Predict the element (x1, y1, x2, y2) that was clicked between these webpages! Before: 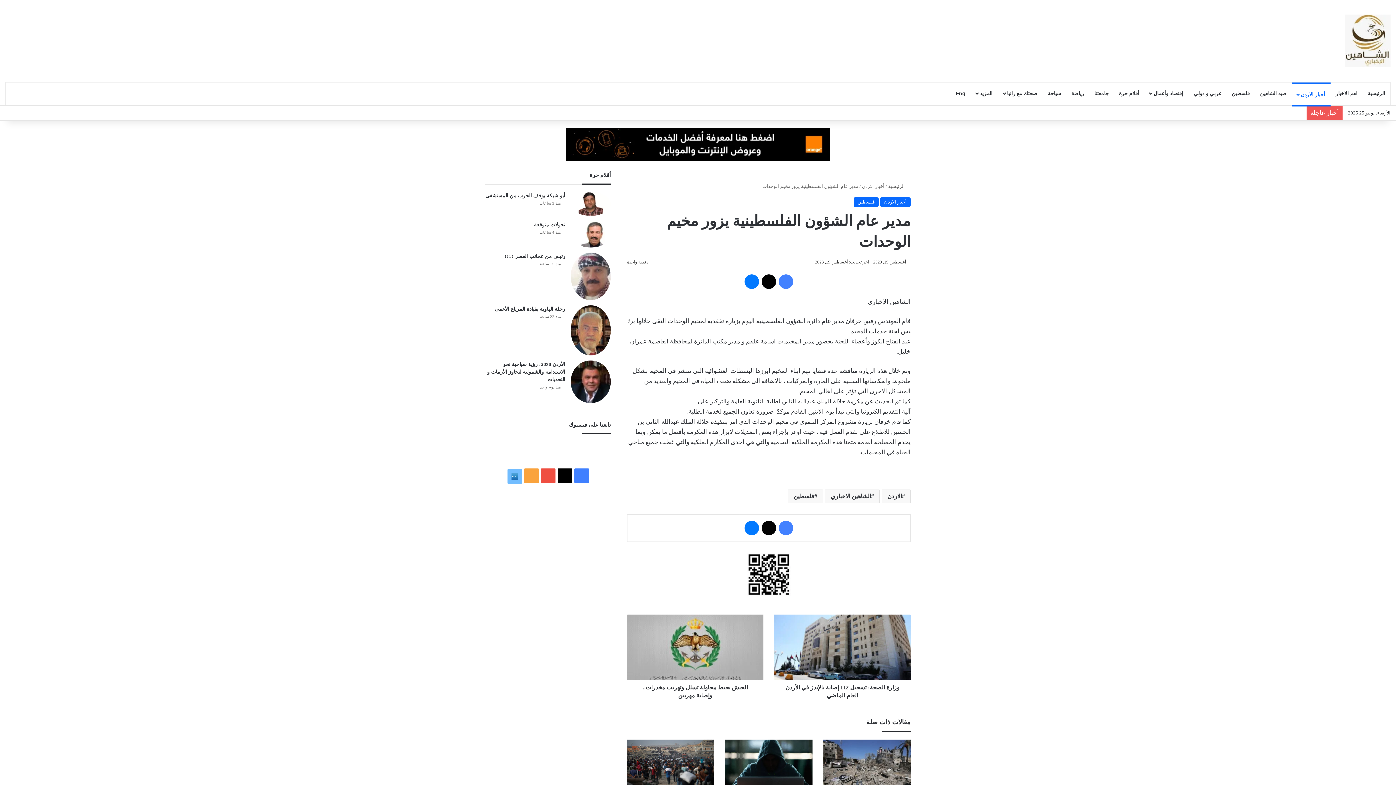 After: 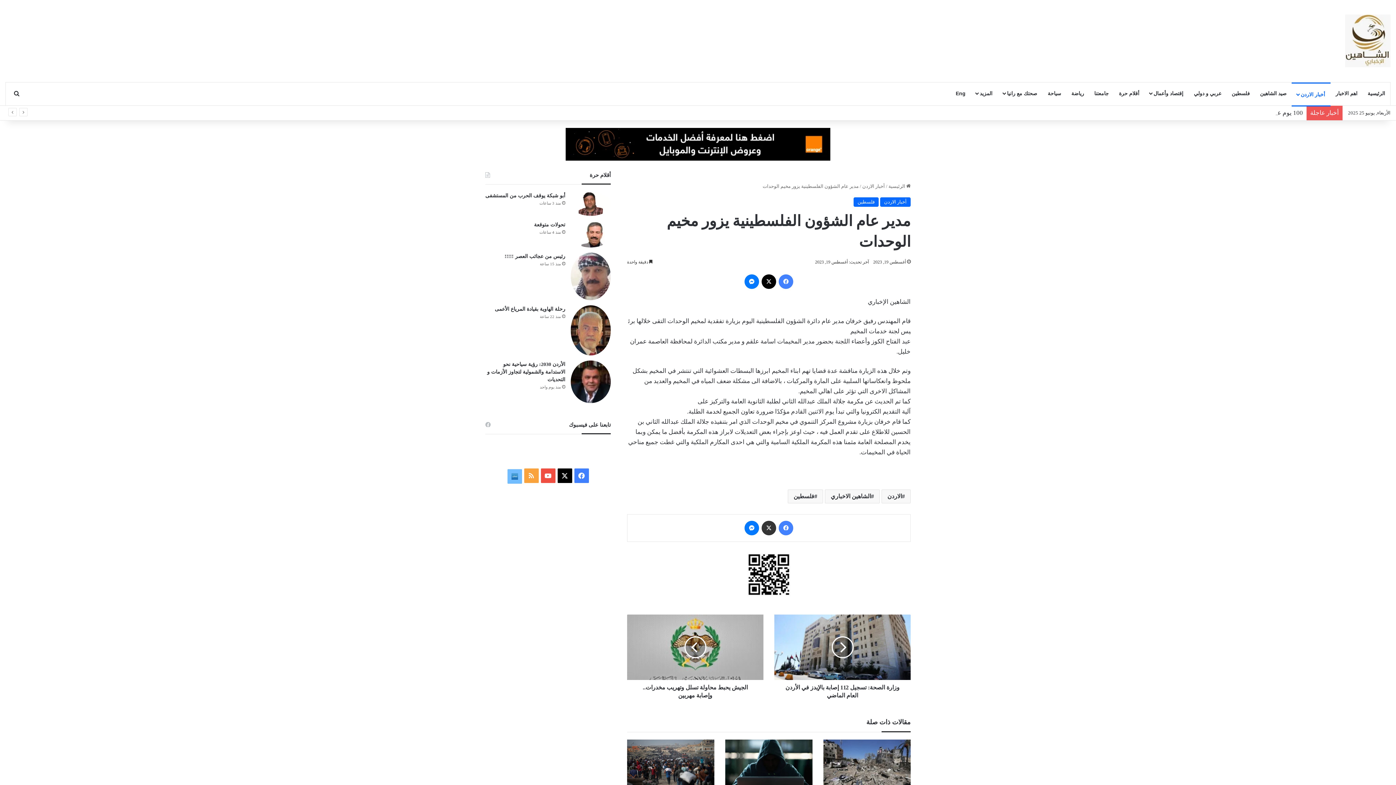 Action: label: ‫X bbox: (761, 521, 776, 535)